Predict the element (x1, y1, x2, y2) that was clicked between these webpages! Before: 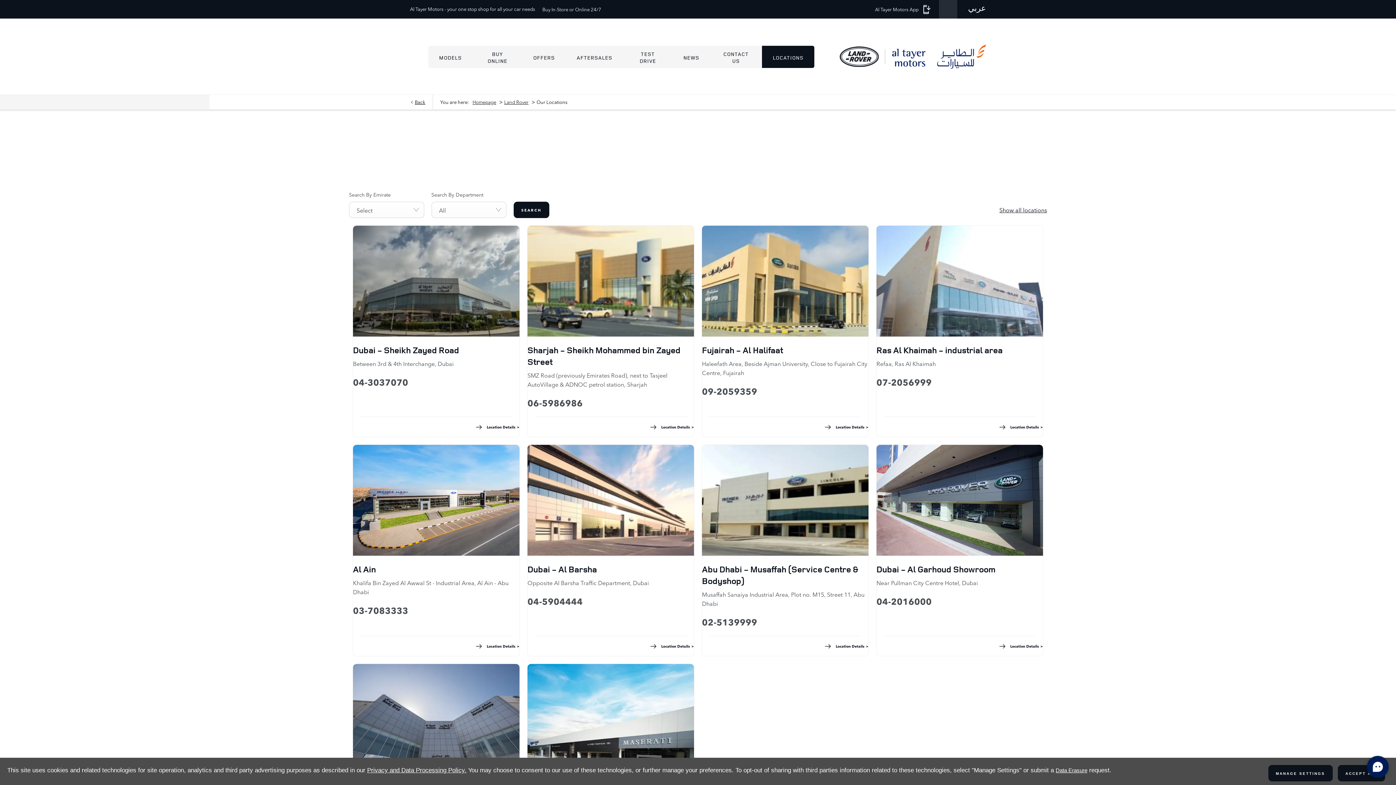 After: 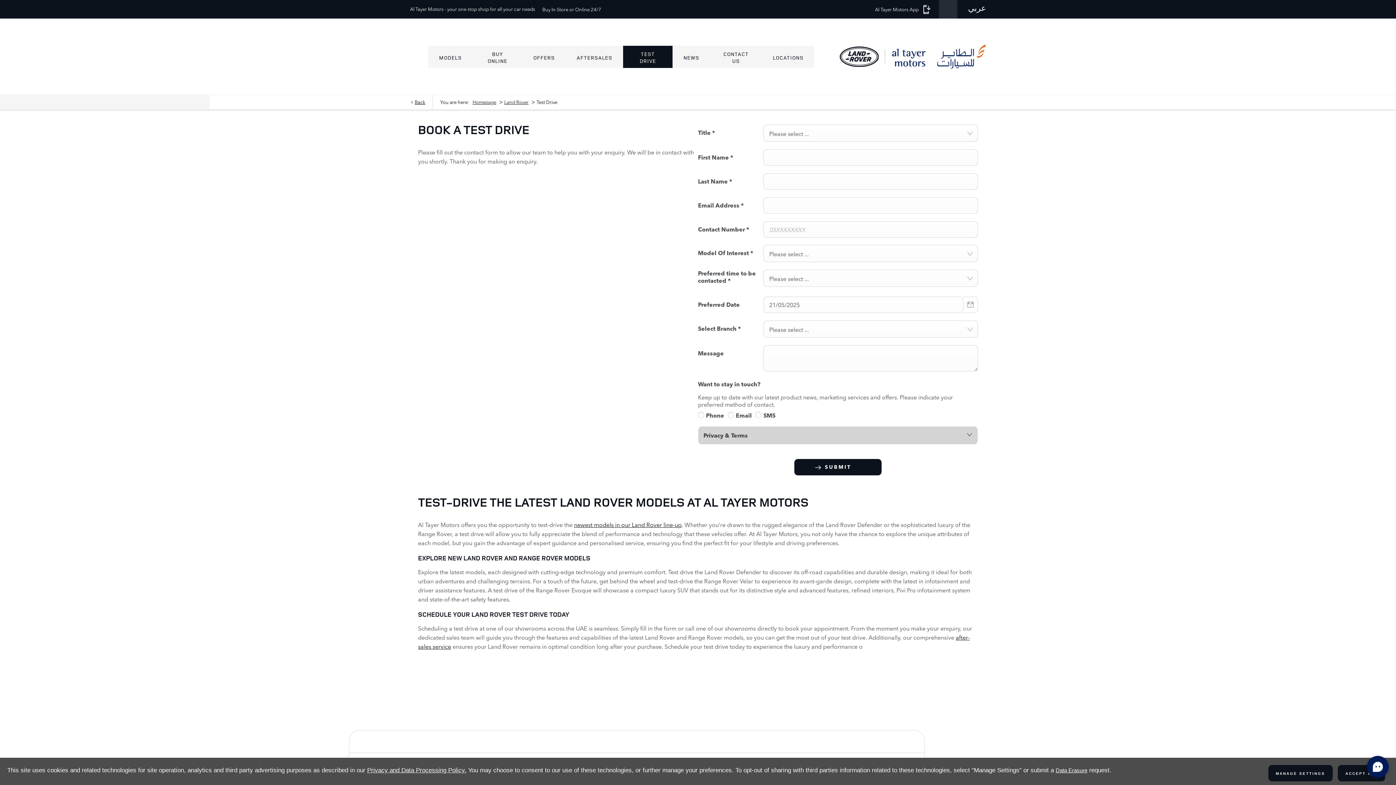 Action: label: TEST DRIVE bbox: (623, 45, 672, 67)